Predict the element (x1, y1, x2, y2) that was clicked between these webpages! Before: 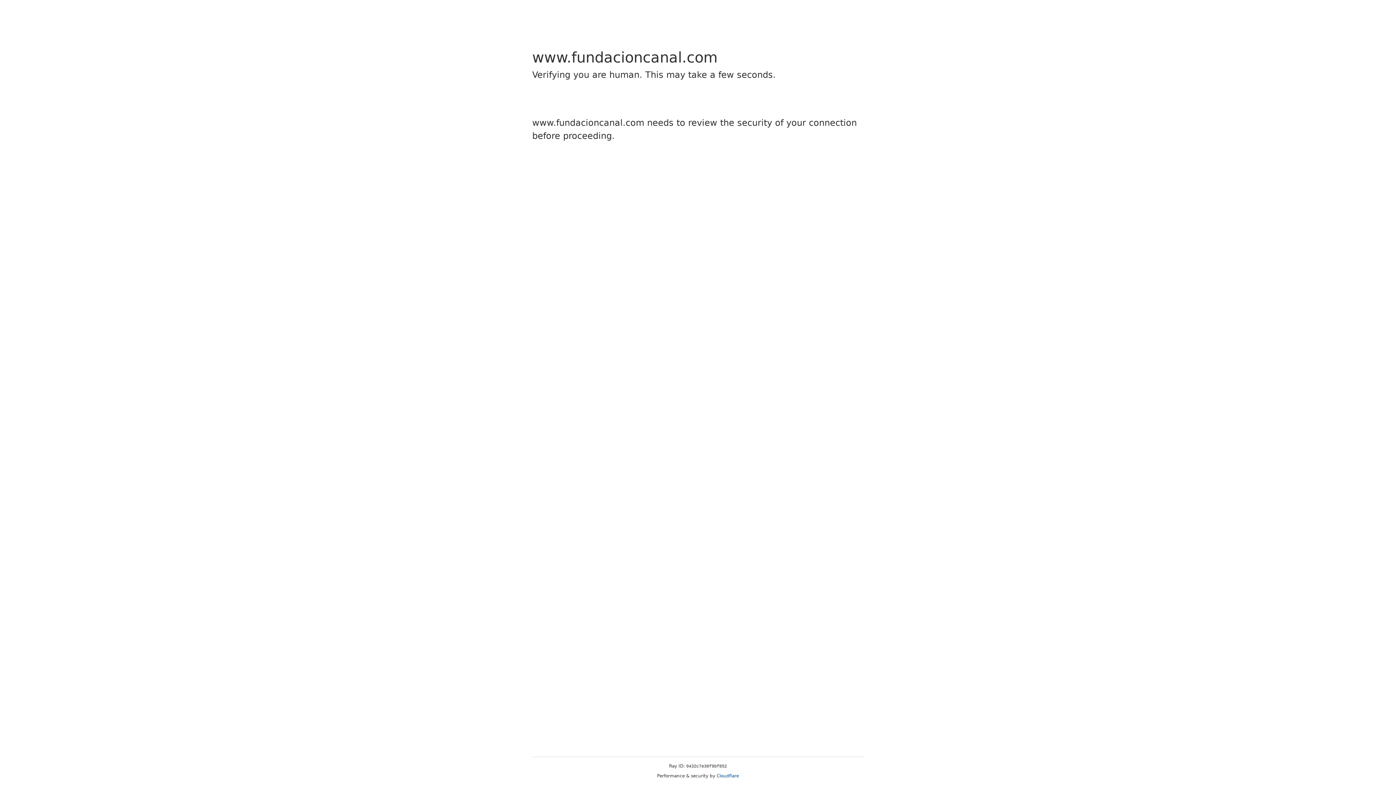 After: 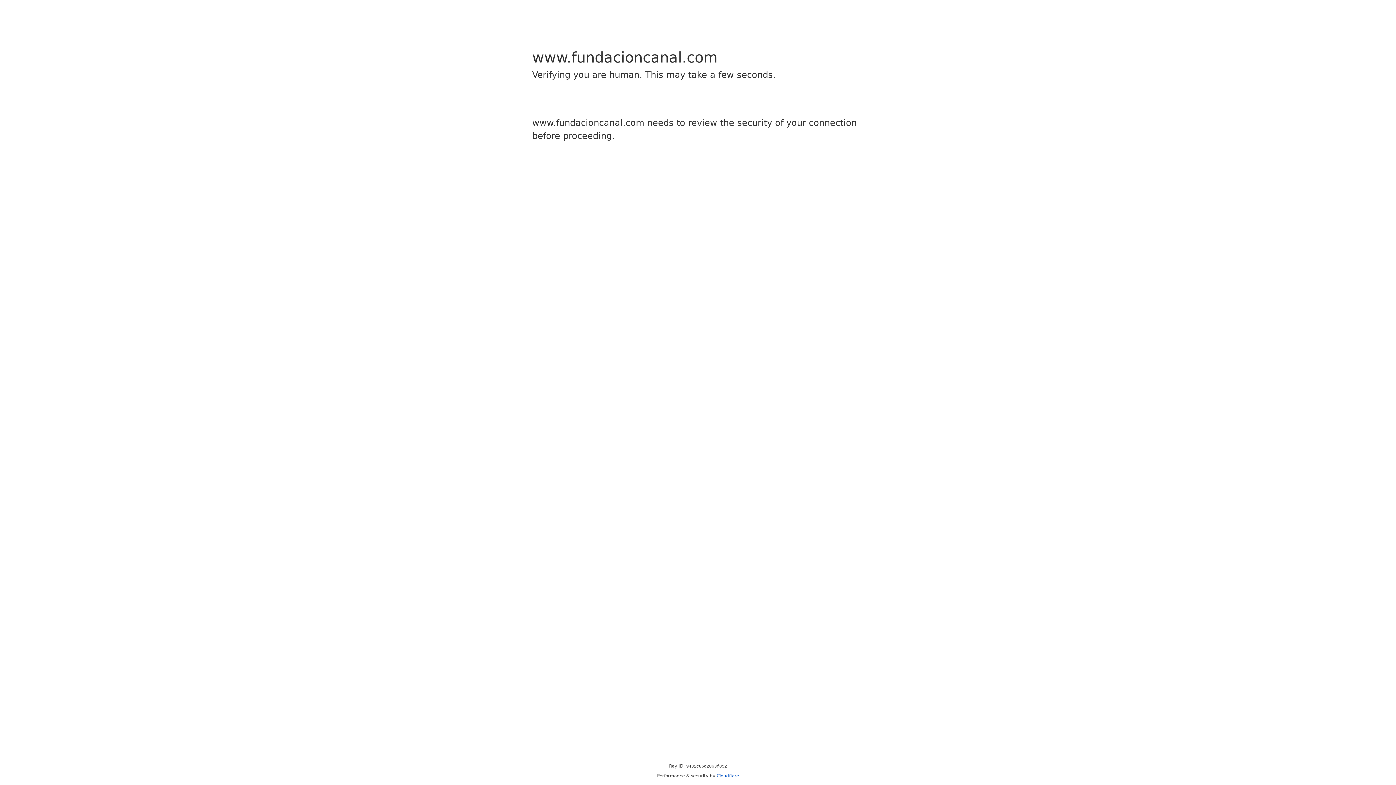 Action: label: Cloudflare bbox: (716, 773, 739, 778)